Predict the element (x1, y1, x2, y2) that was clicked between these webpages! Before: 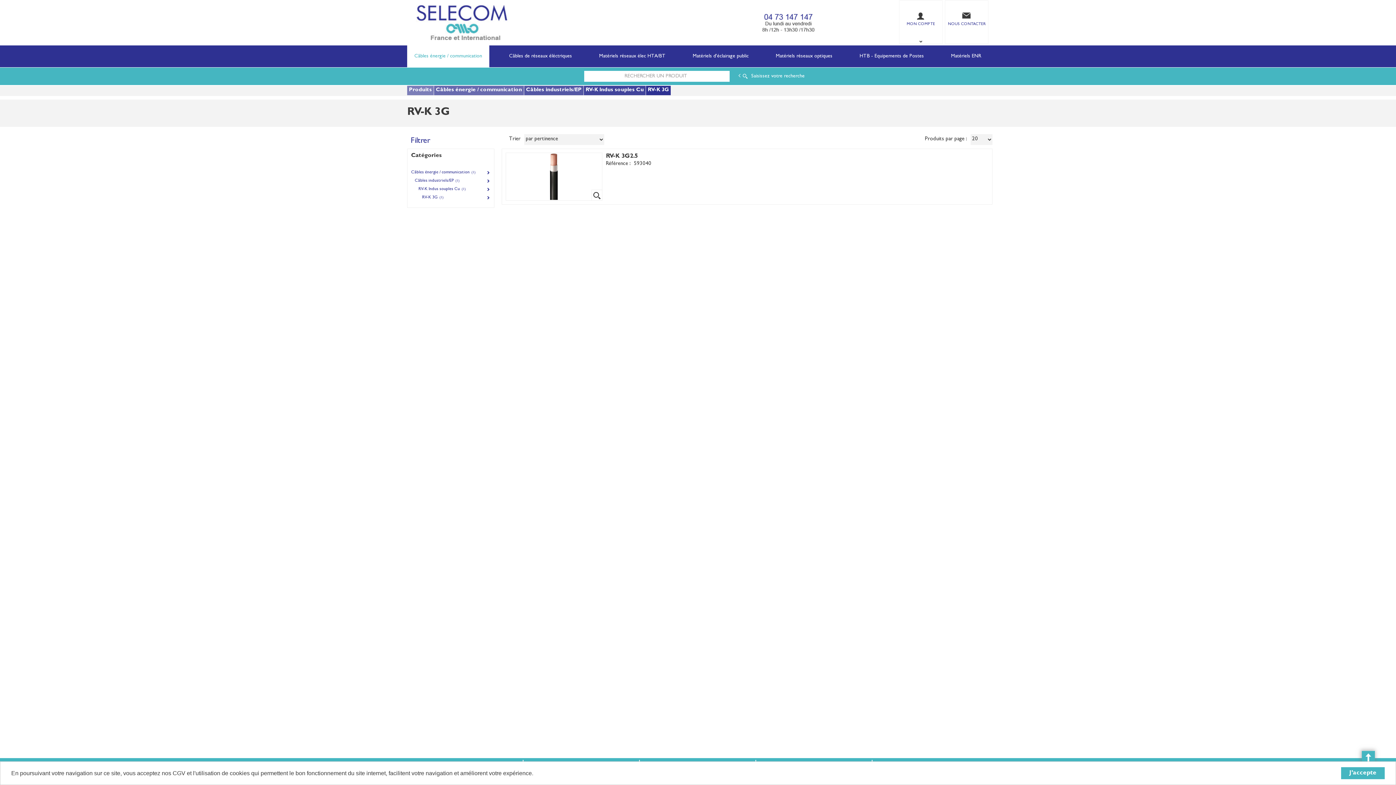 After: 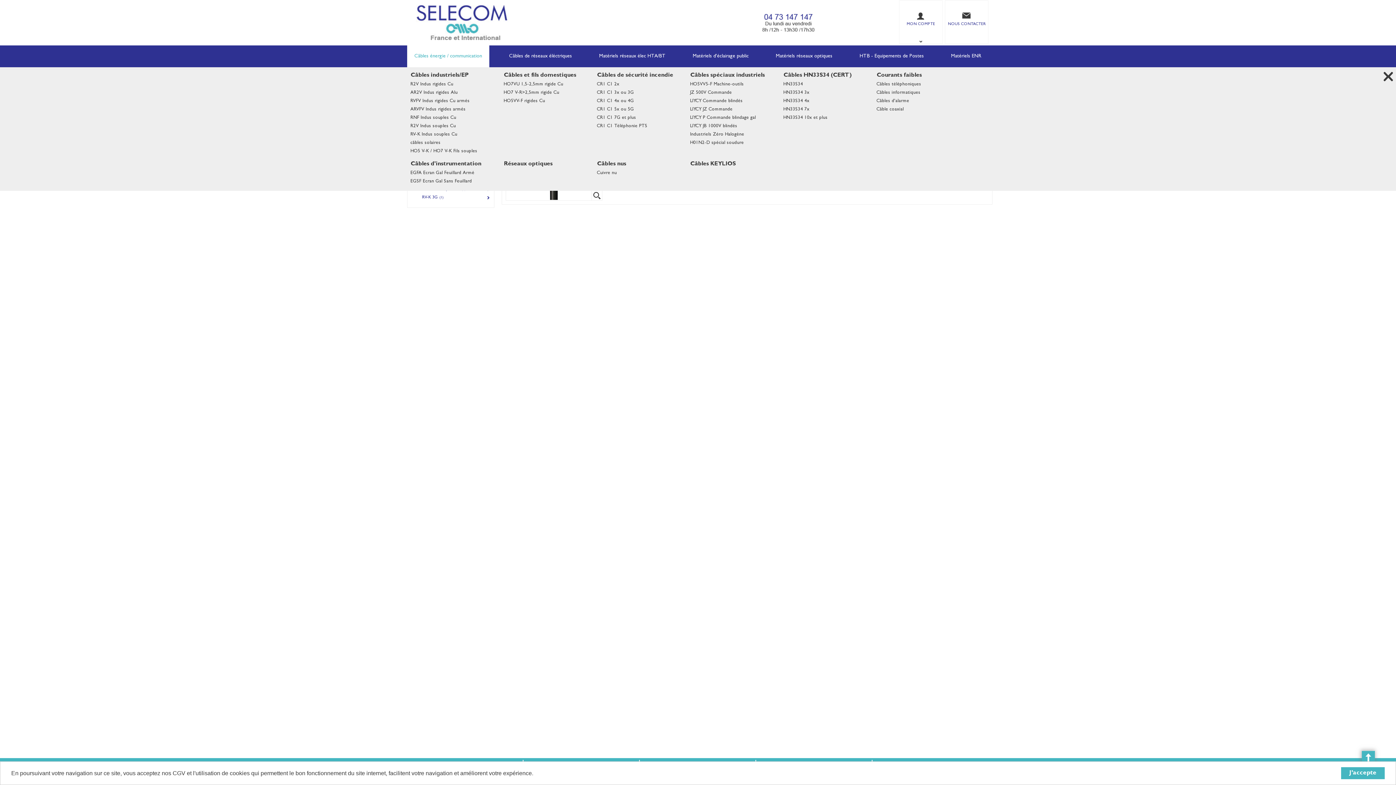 Action: label: Câbles énergie / communication bbox: (407, 45, 489, 67)